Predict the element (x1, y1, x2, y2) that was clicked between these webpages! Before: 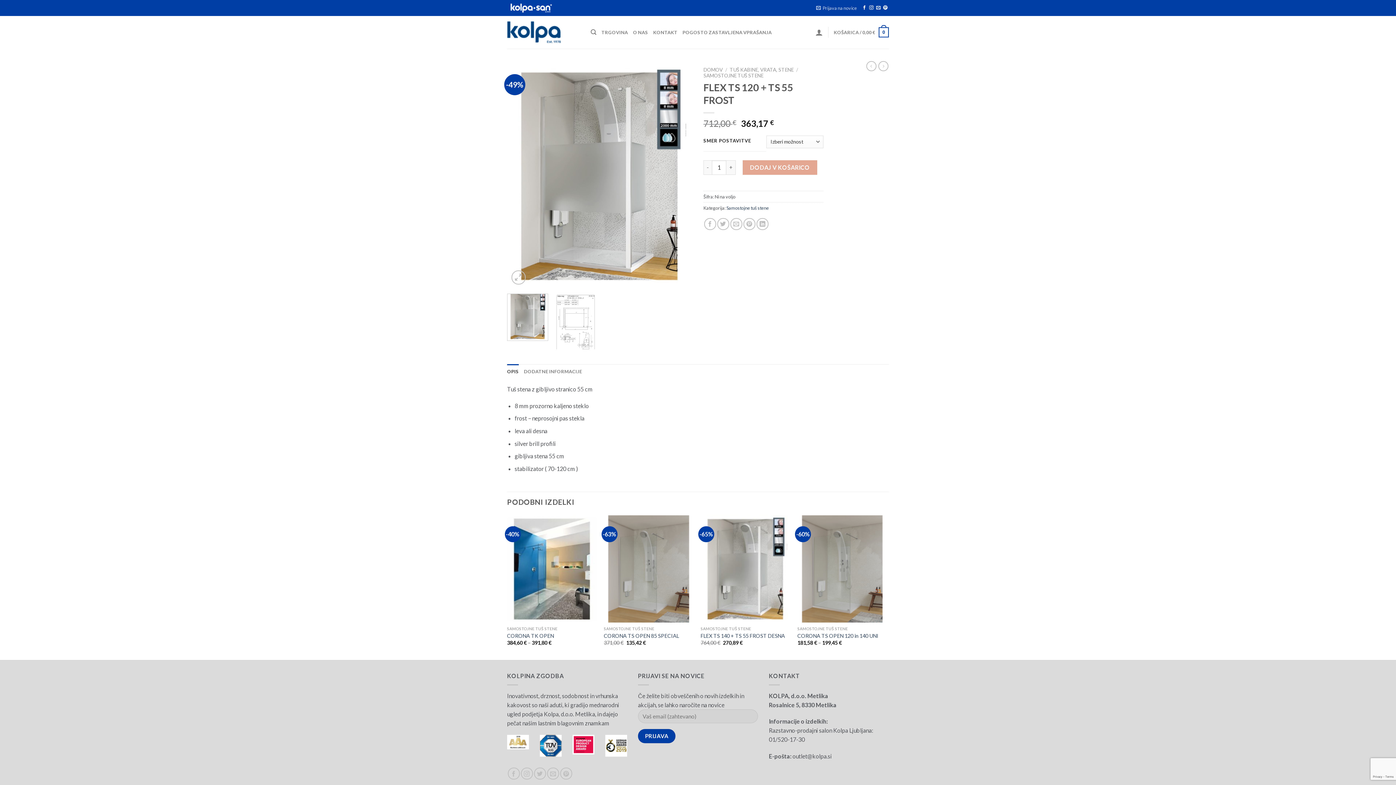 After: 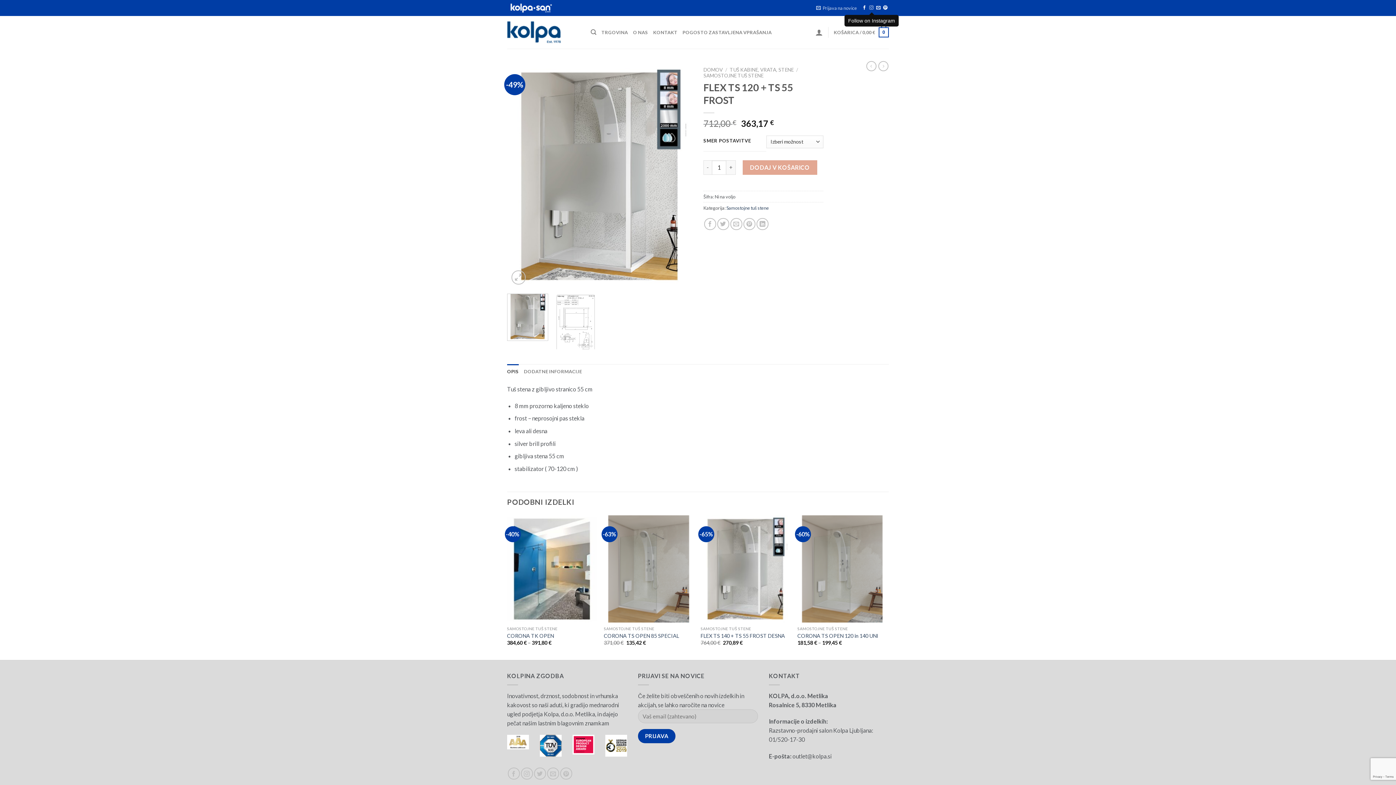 Action: bbox: (869, 5, 873, 10)